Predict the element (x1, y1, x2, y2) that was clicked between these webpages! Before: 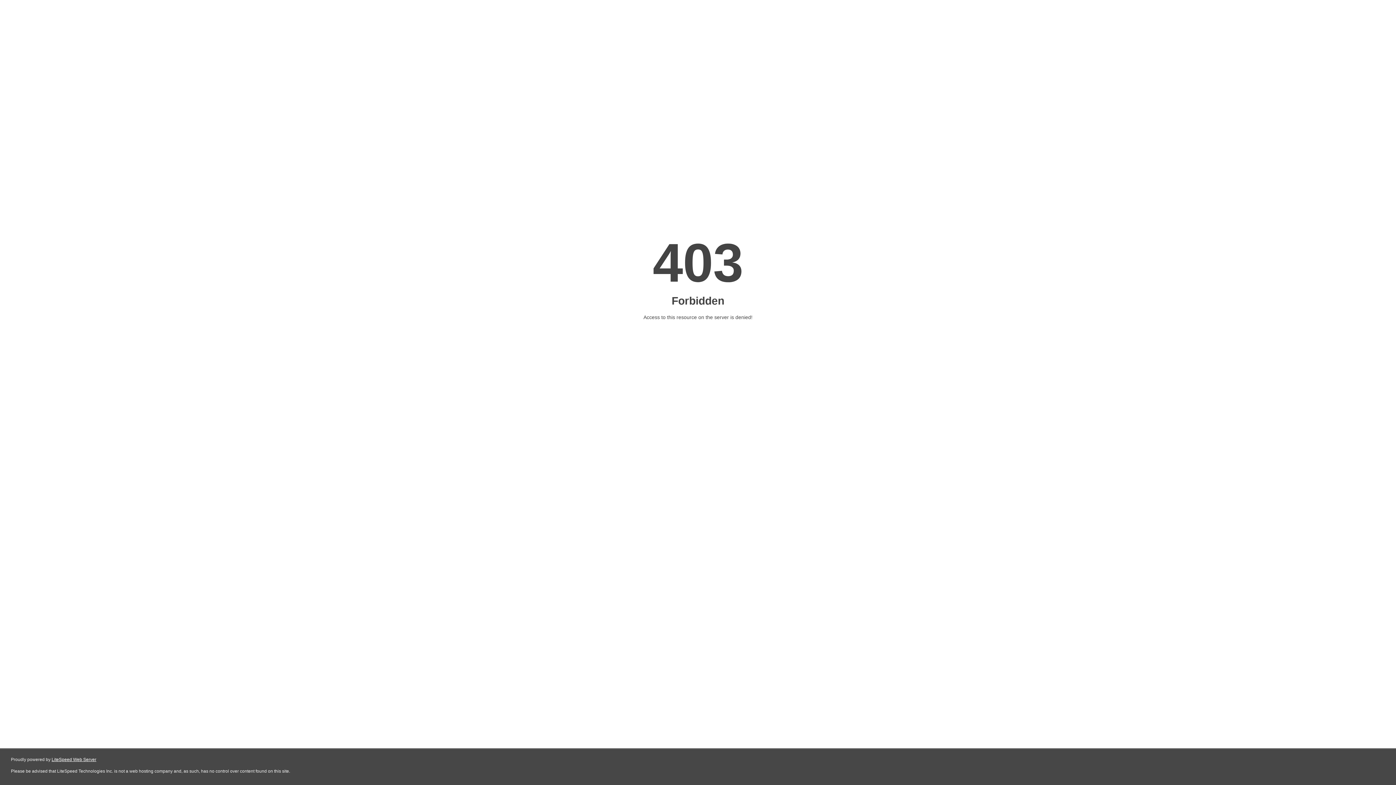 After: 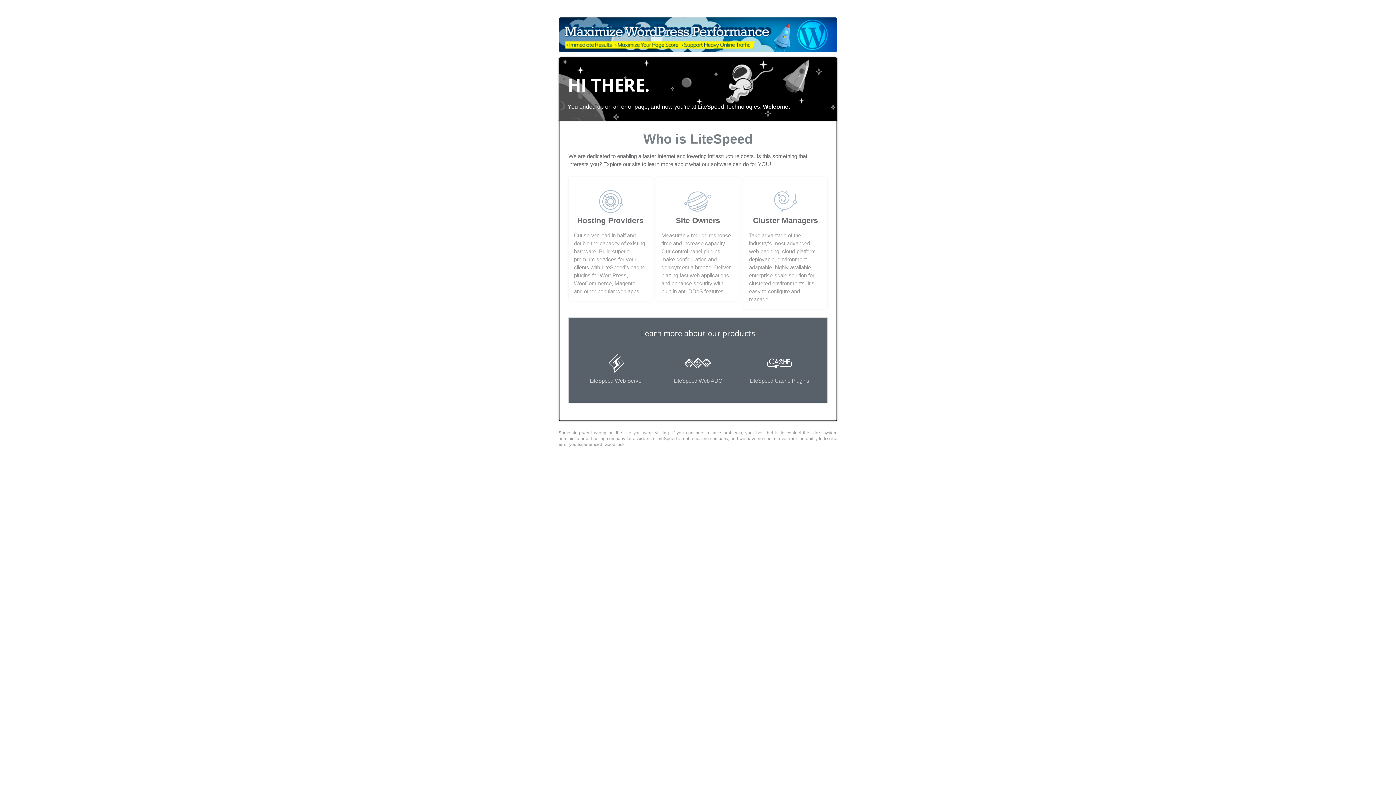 Action: bbox: (51, 757, 96, 762) label: LiteSpeed Web Server